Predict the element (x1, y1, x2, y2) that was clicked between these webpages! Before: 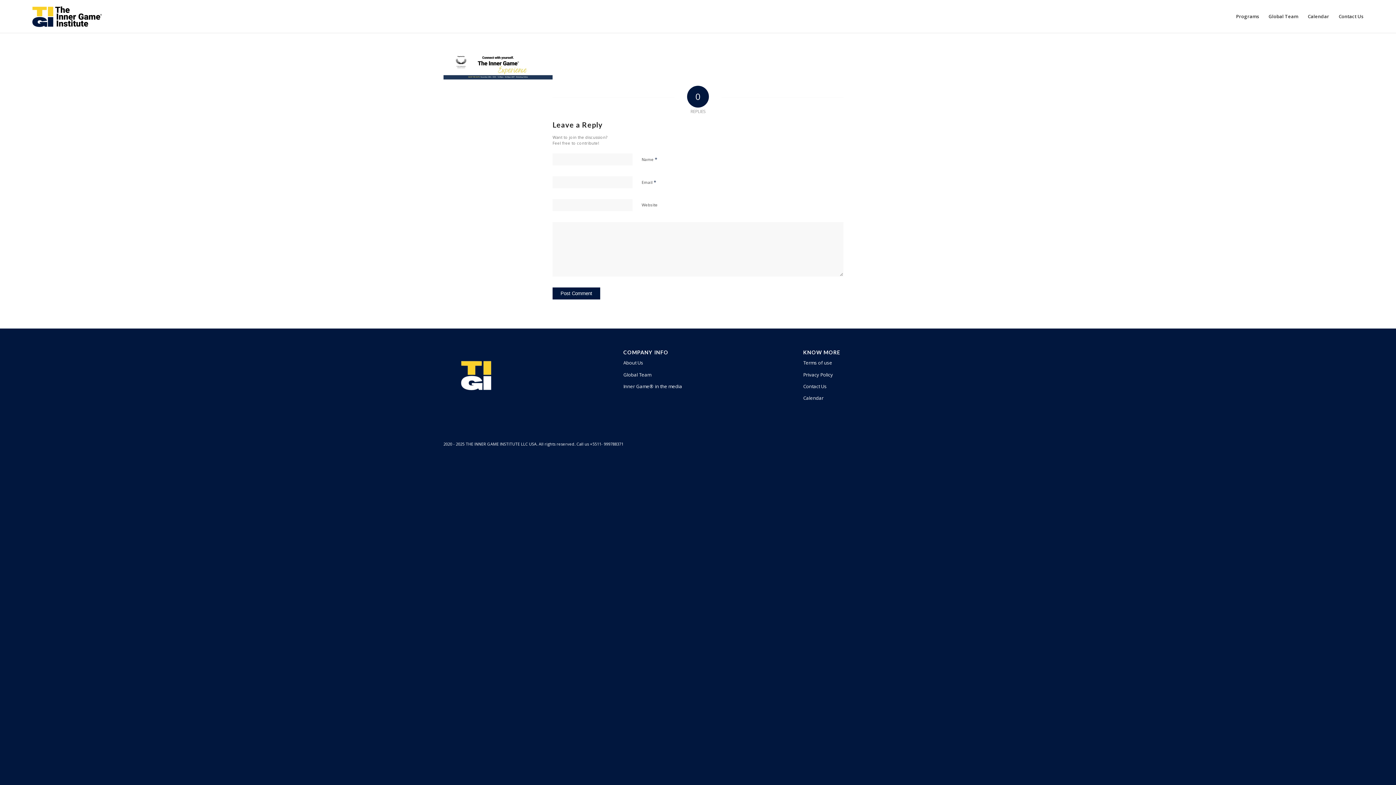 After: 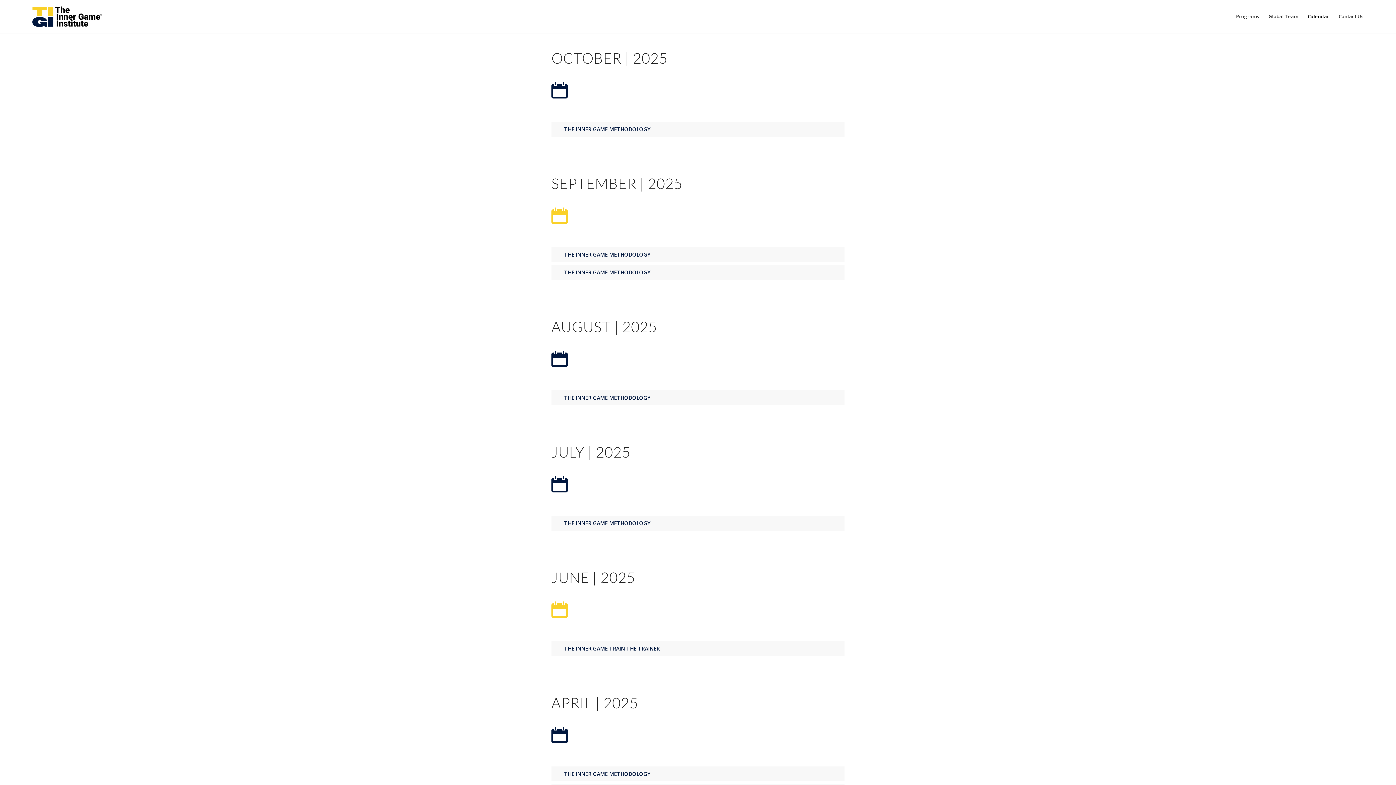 Action: bbox: (803, 394, 823, 401) label: Calendar